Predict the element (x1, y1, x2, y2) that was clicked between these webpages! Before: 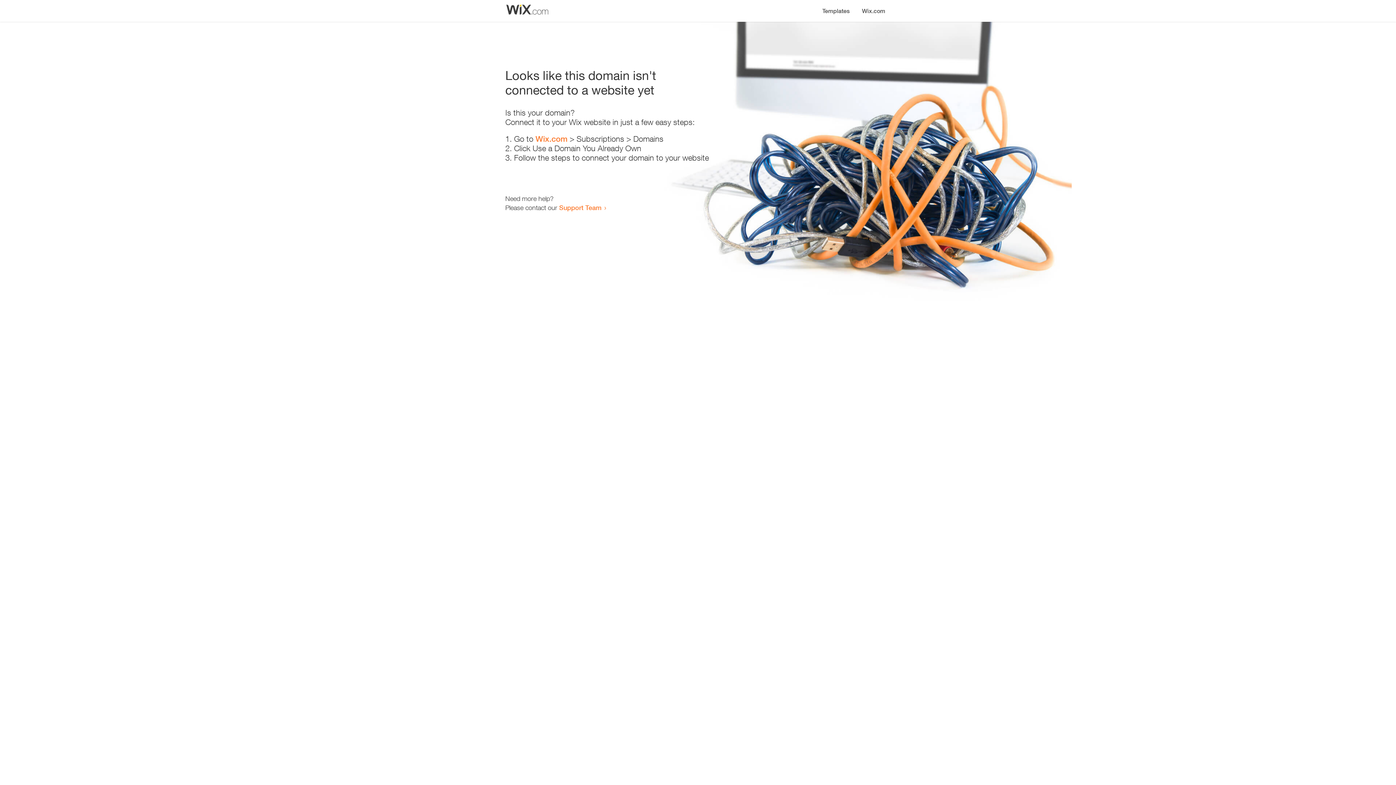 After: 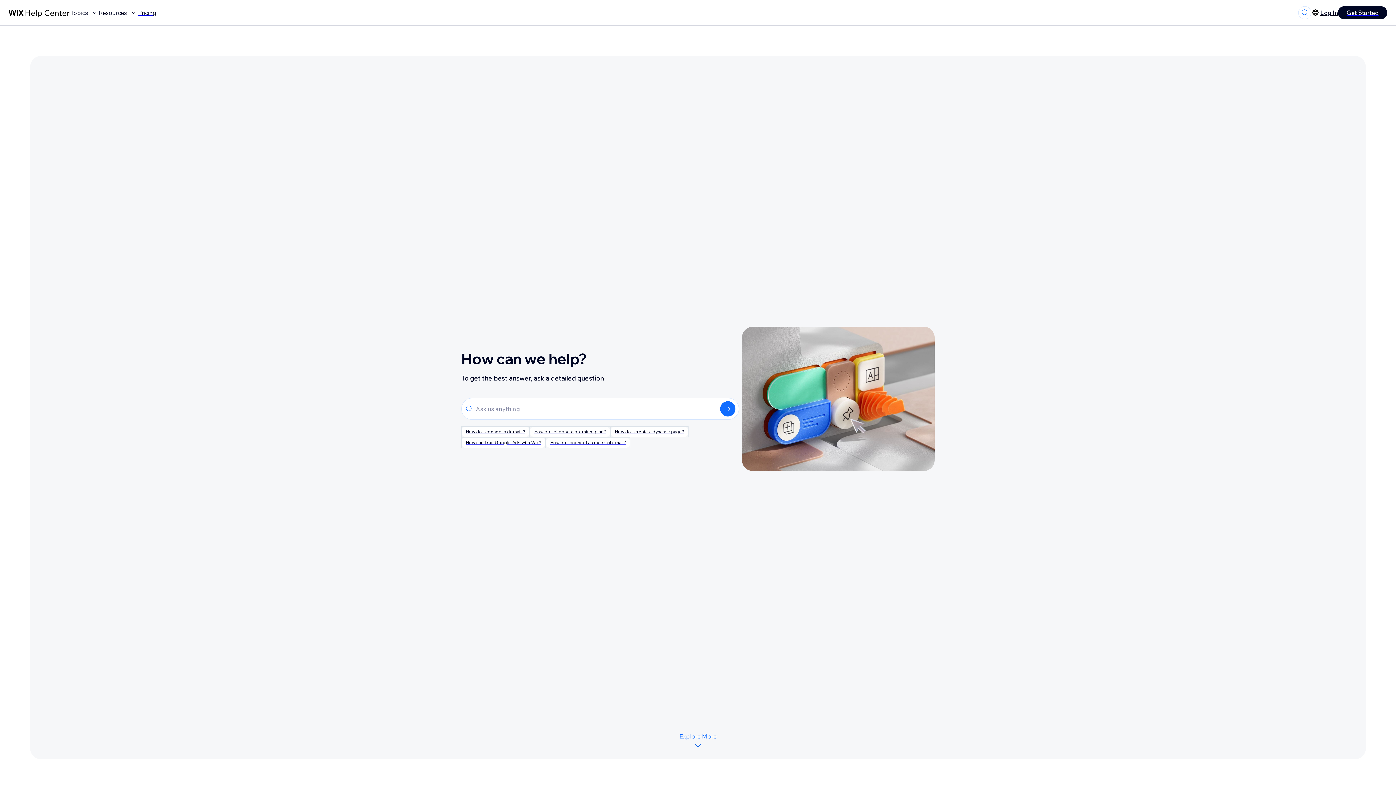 Action: label: Support Team bbox: (559, 203, 601, 211)